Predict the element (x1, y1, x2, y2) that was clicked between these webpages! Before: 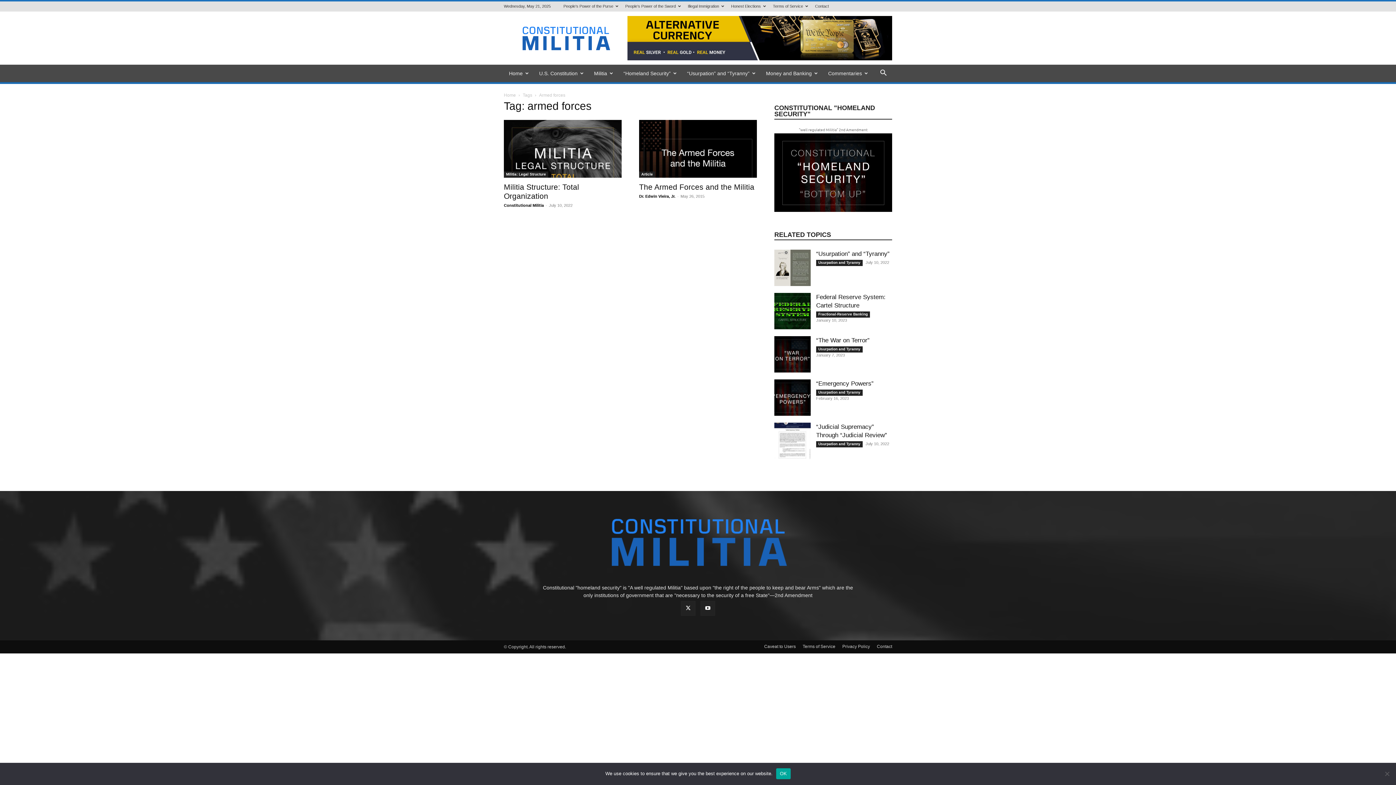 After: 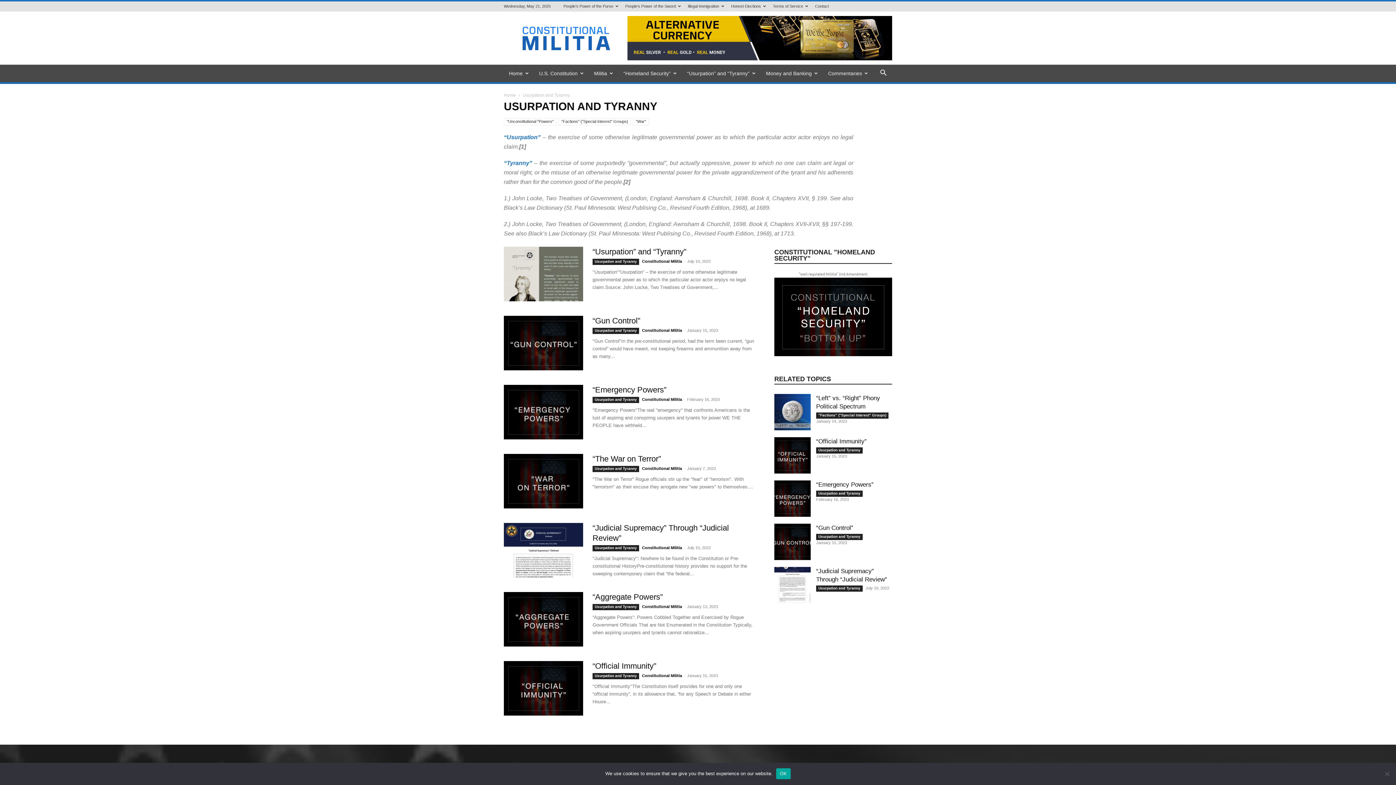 Action: bbox: (816, 260, 862, 266) label: Usurpation and Tyranny